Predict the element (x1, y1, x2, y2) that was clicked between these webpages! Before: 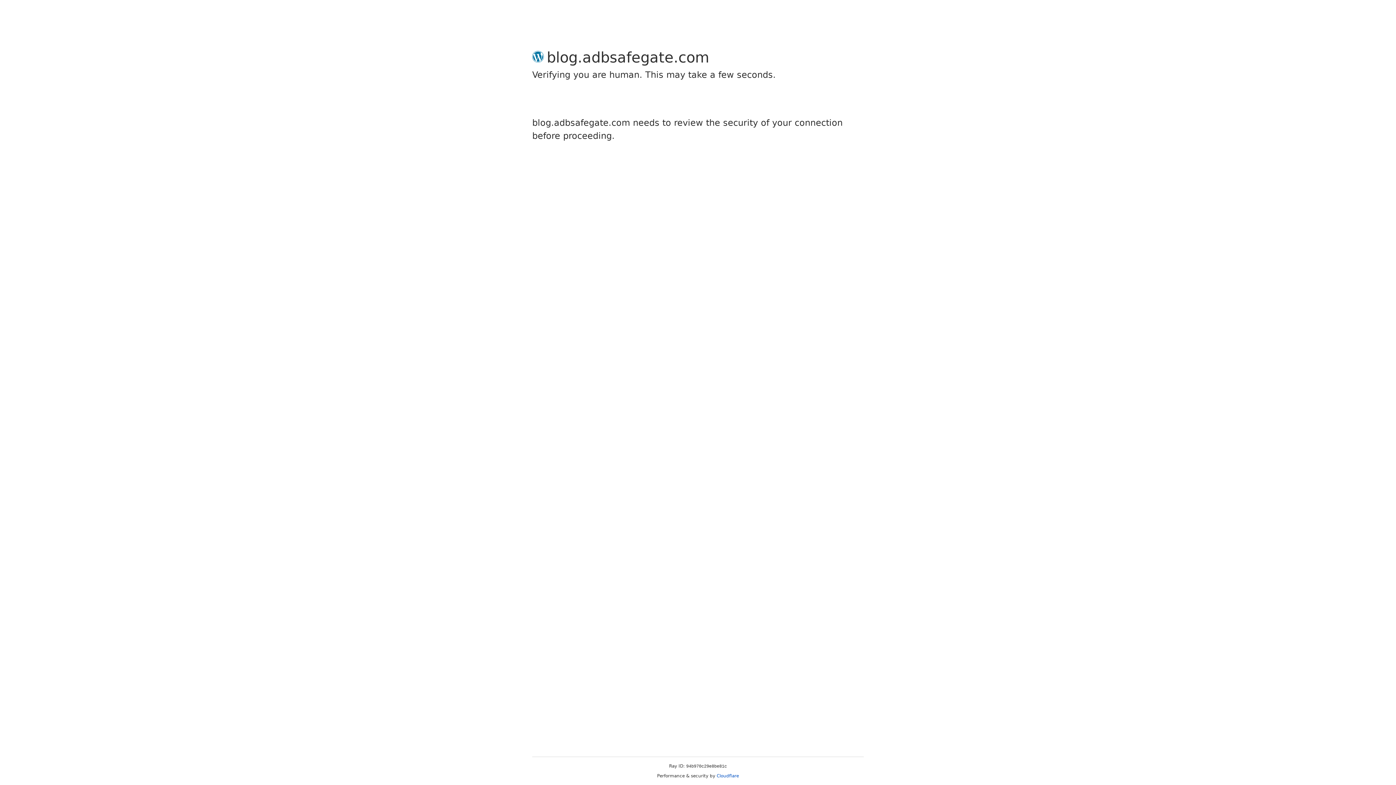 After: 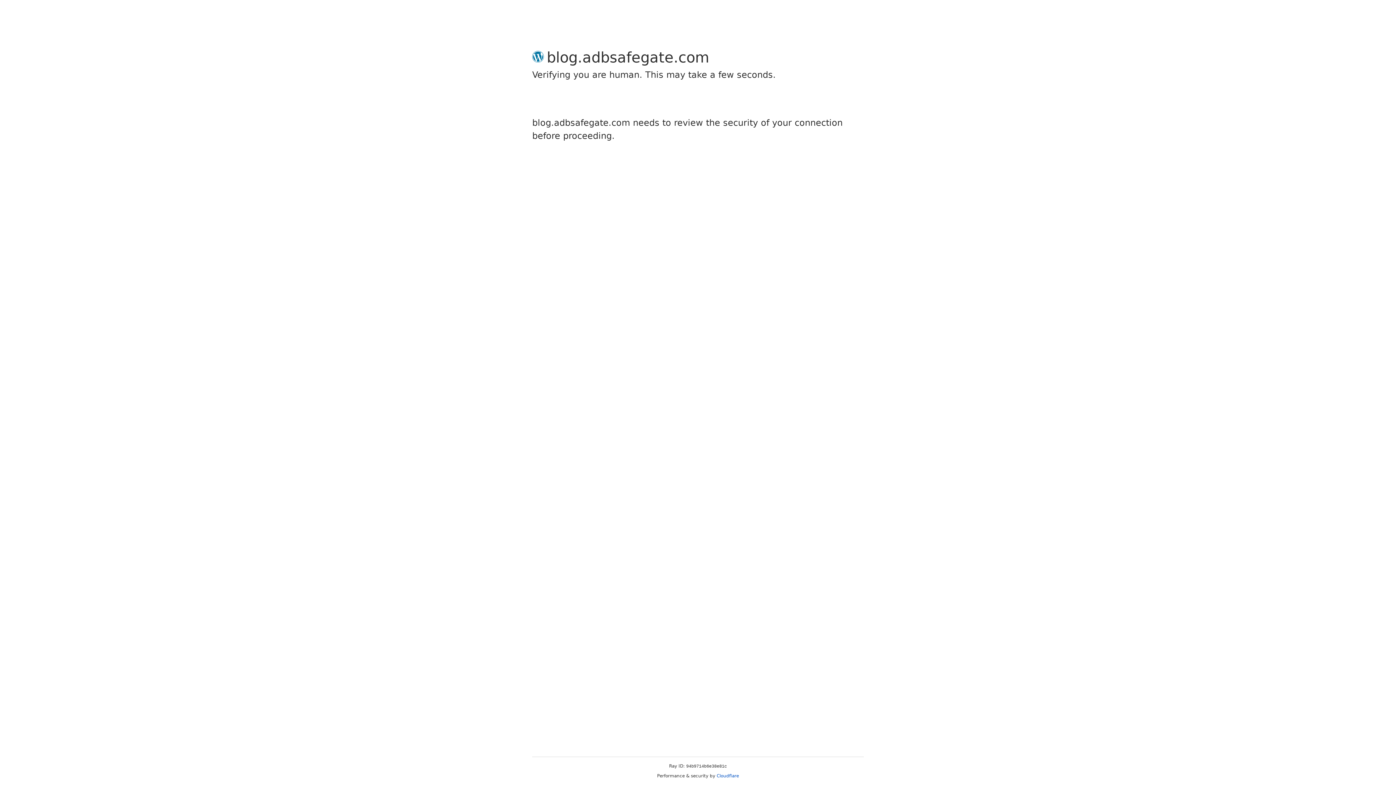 Action: label: Cloudflare bbox: (716, 773, 739, 778)